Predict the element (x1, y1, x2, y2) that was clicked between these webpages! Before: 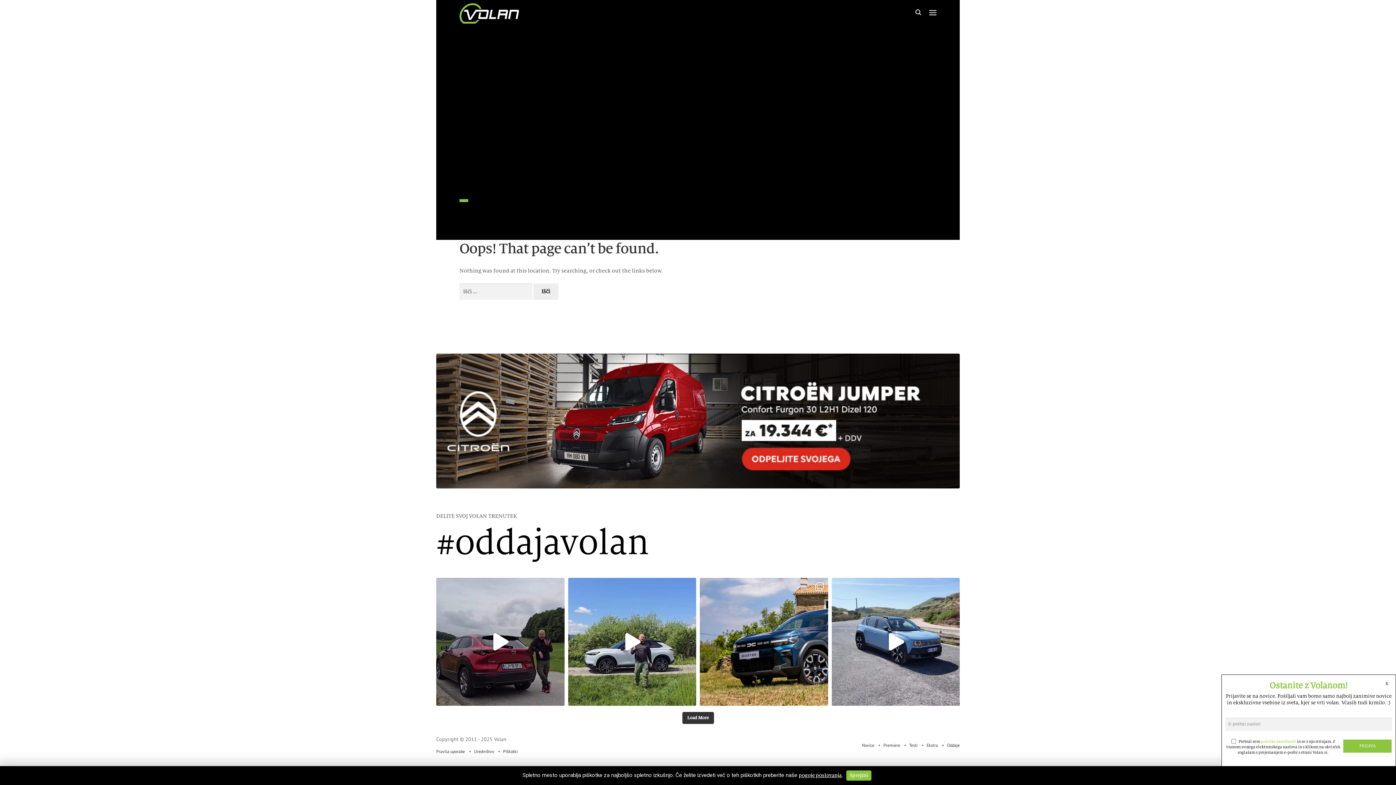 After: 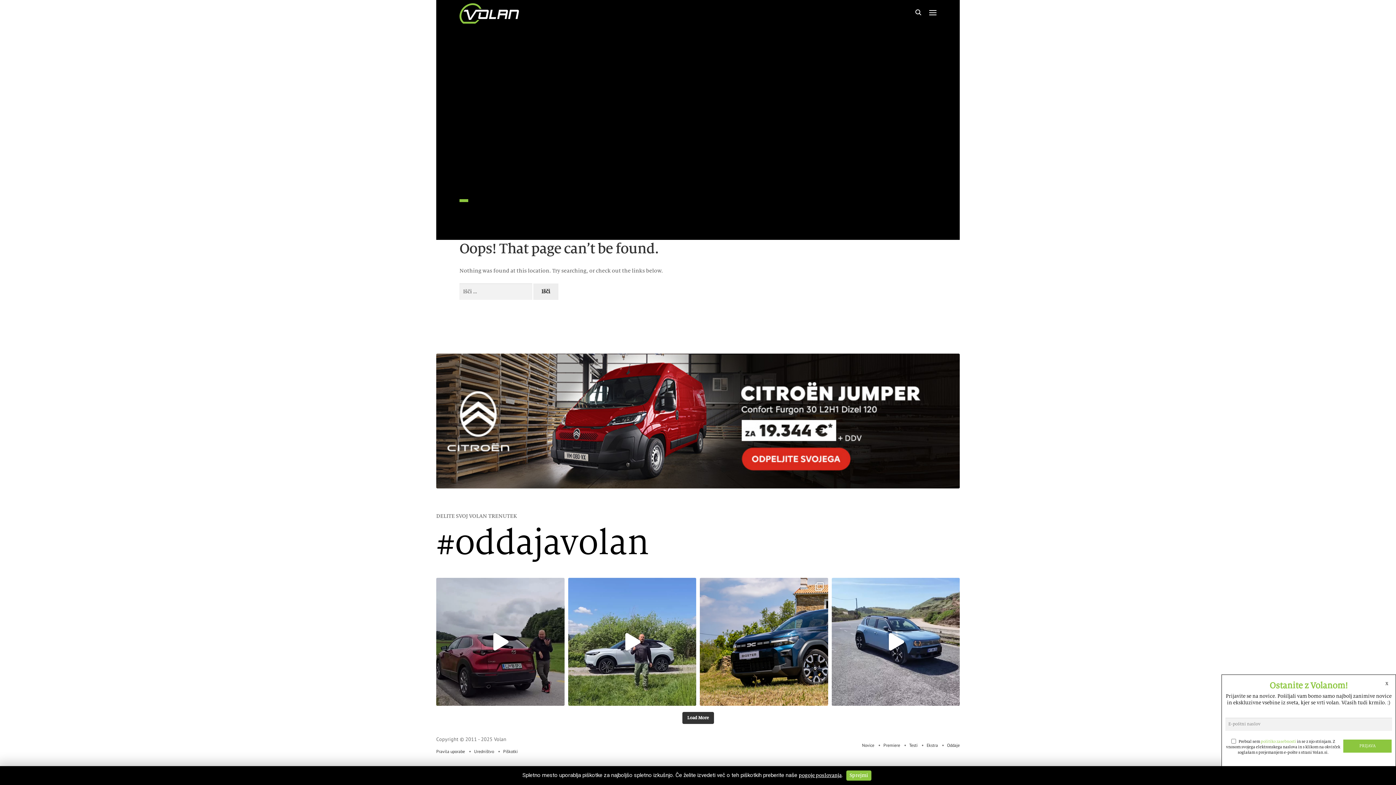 Action: bbox: (436, 353, 960, 488)